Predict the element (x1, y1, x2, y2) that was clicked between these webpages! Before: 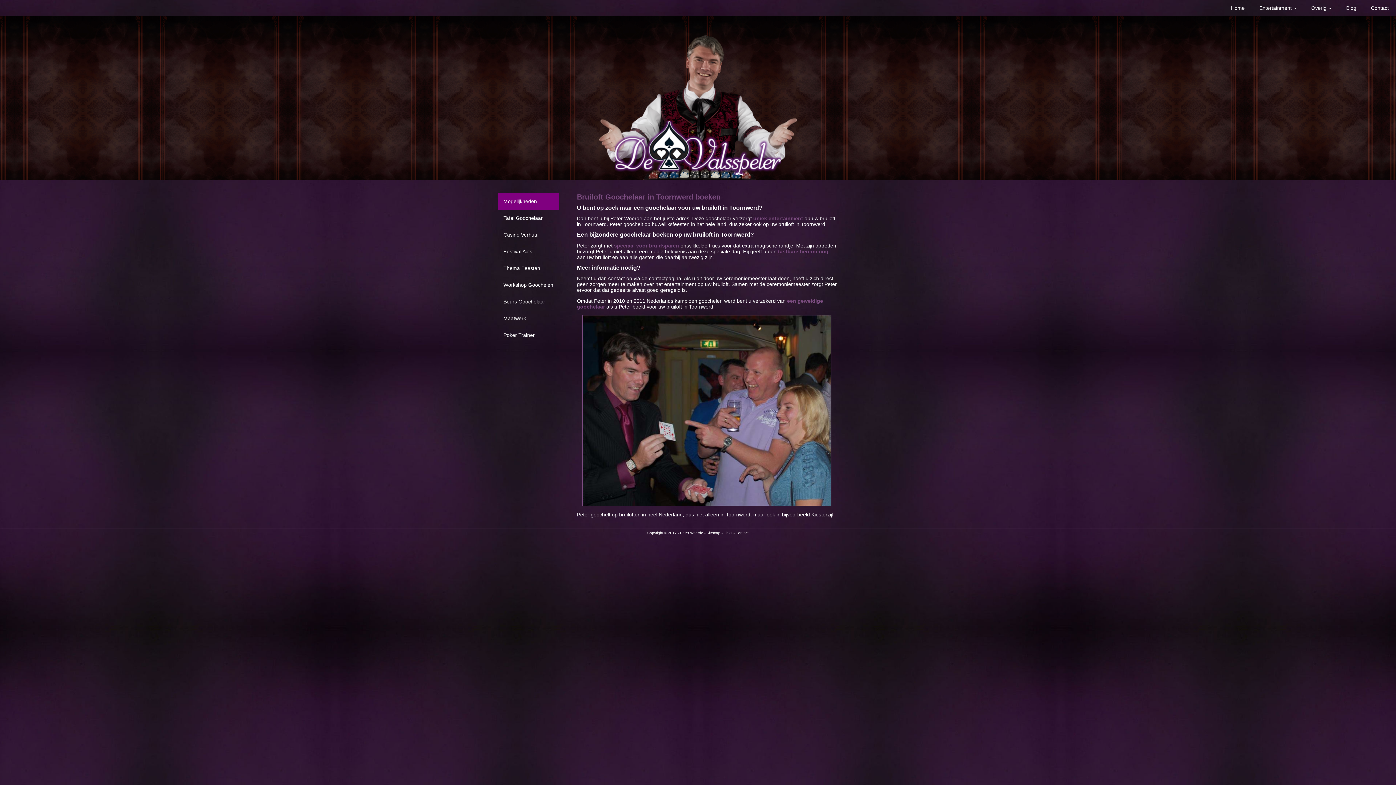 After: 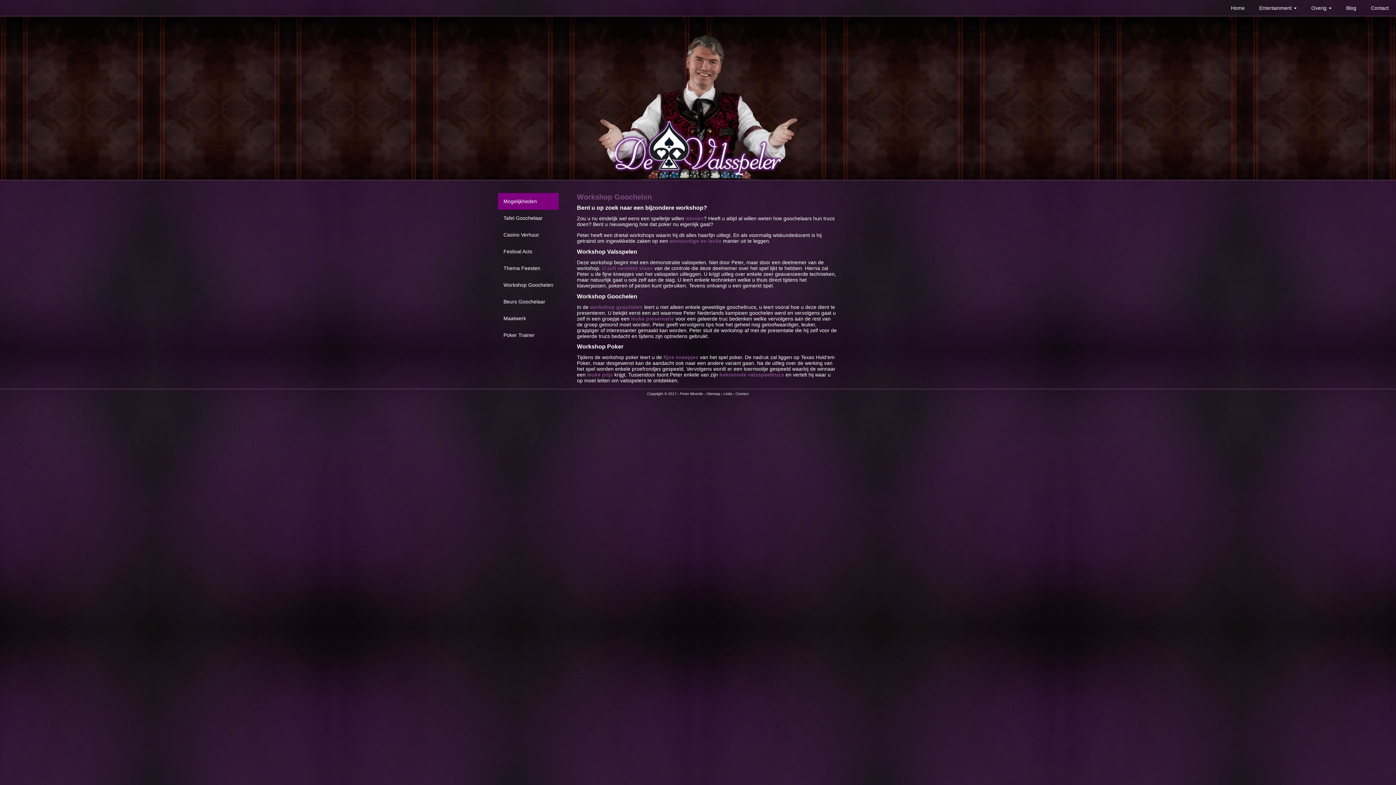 Action: label: Workshop Goochelen bbox: (503, 282, 553, 288)